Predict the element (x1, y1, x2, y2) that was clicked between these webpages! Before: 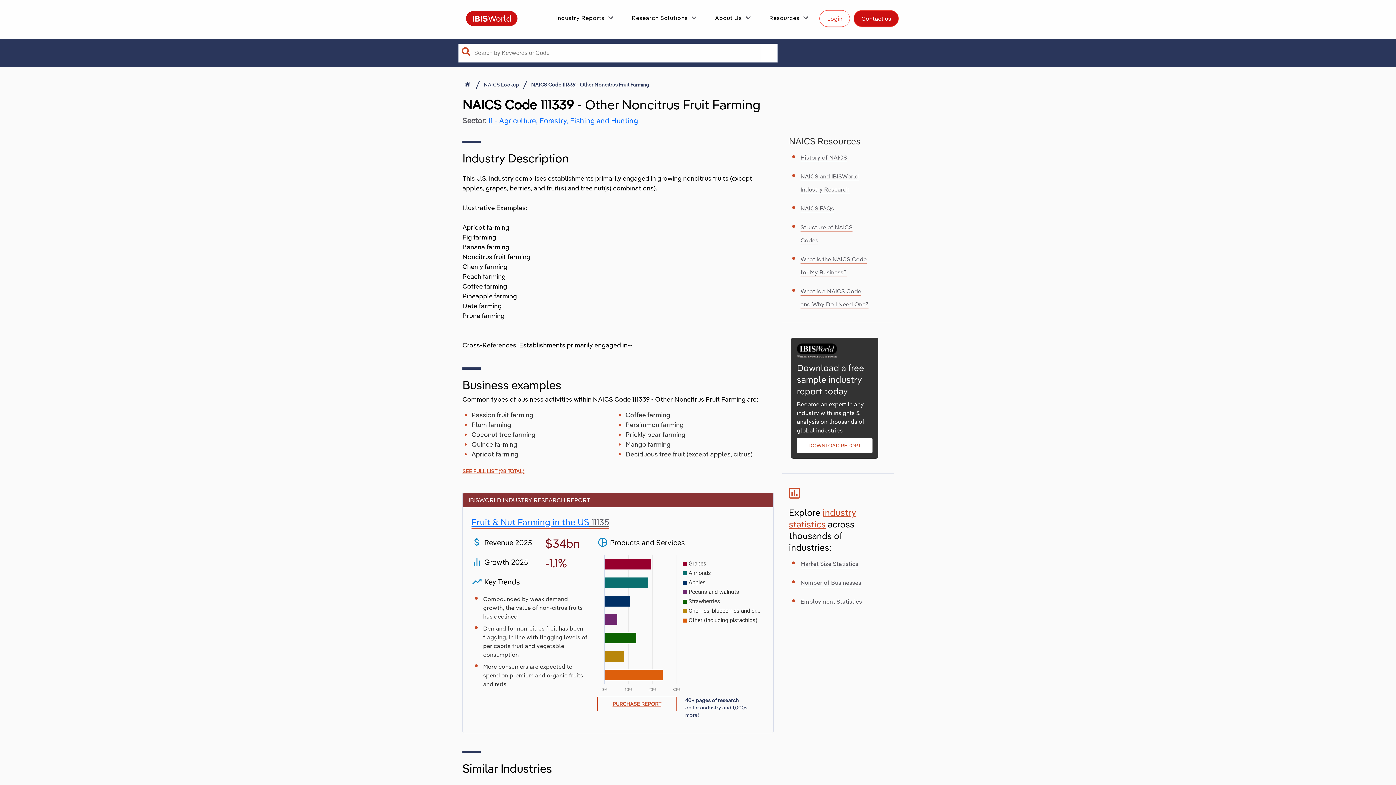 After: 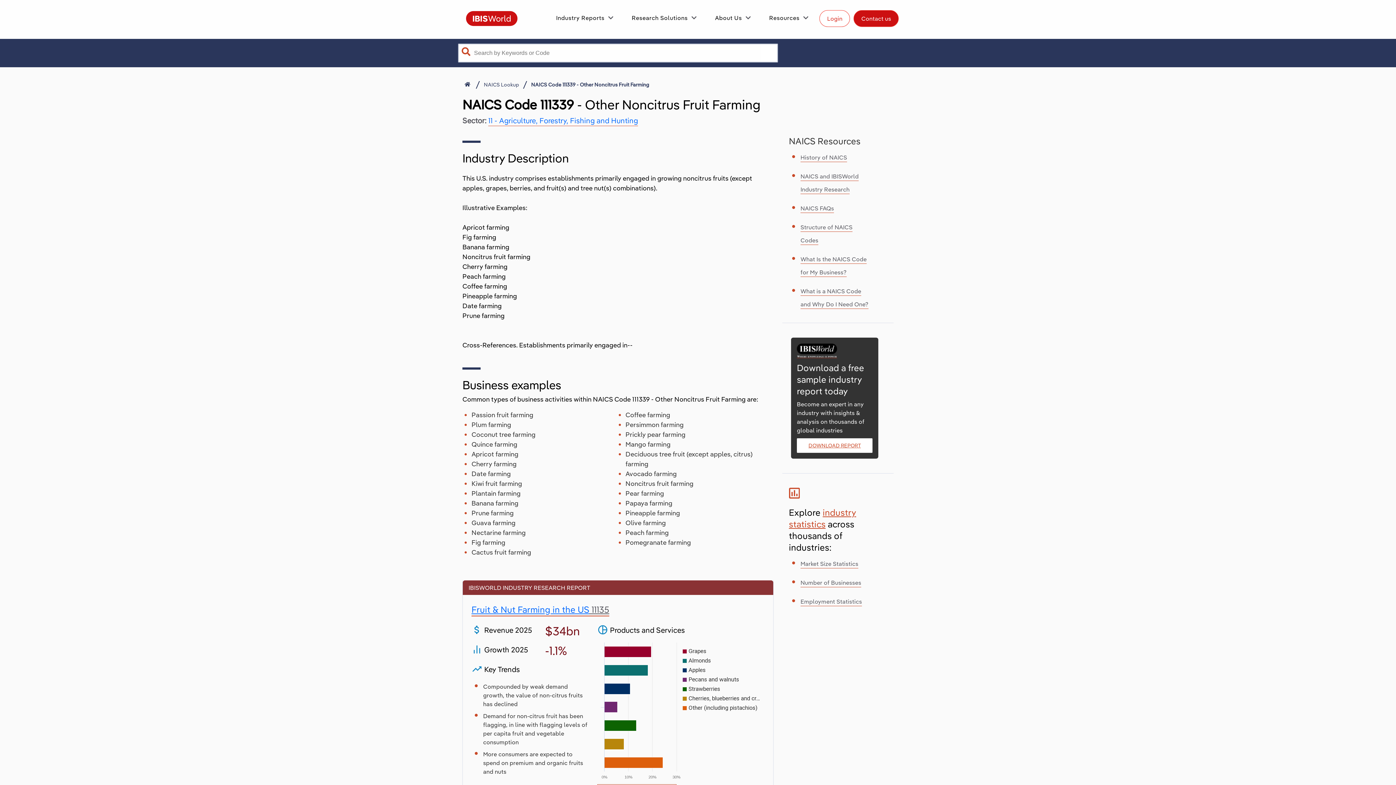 Action: bbox: (462, 468, 524, 474) label: SEE FULL LIST (28 TOTAL)